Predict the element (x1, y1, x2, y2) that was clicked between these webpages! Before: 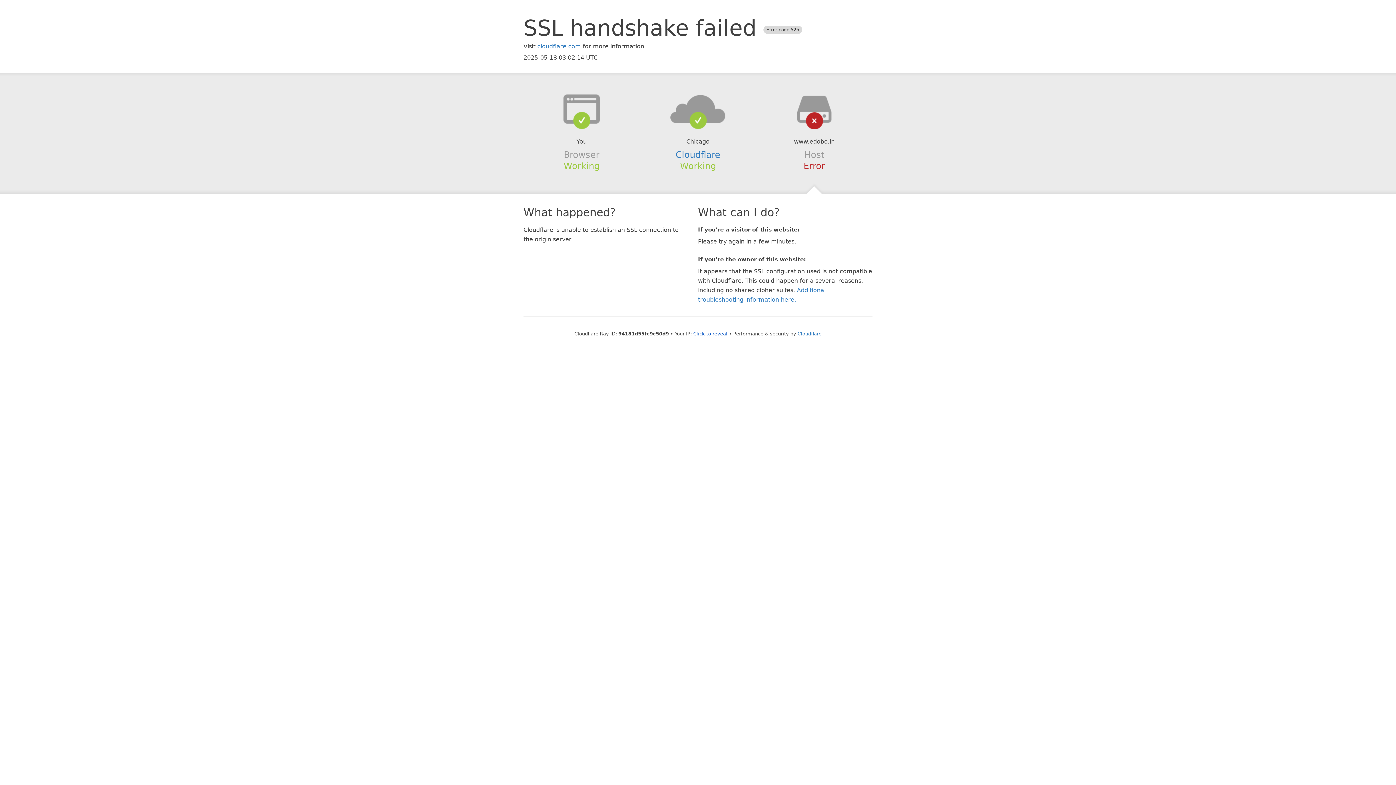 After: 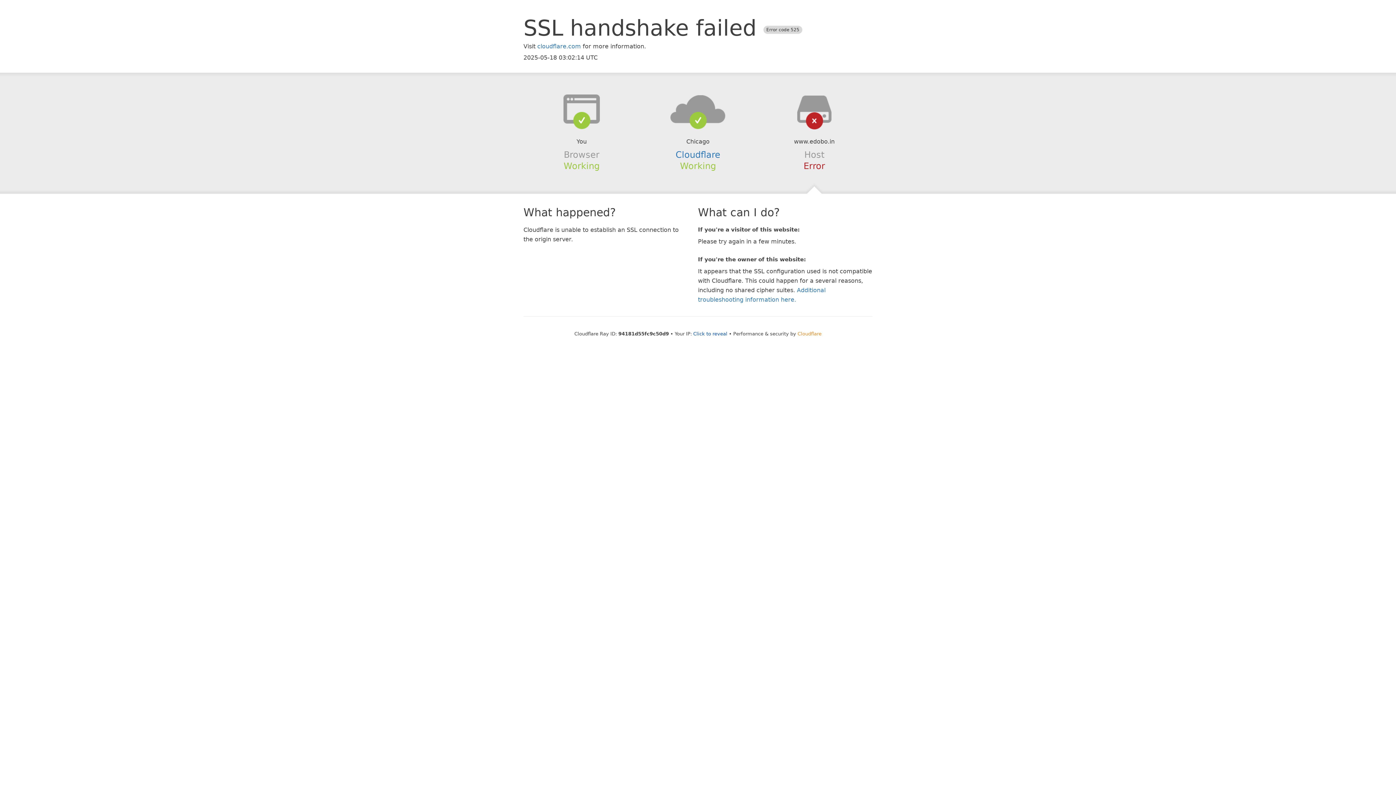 Action: bbox: (797, 331, 821, 336) label: Cloudflare